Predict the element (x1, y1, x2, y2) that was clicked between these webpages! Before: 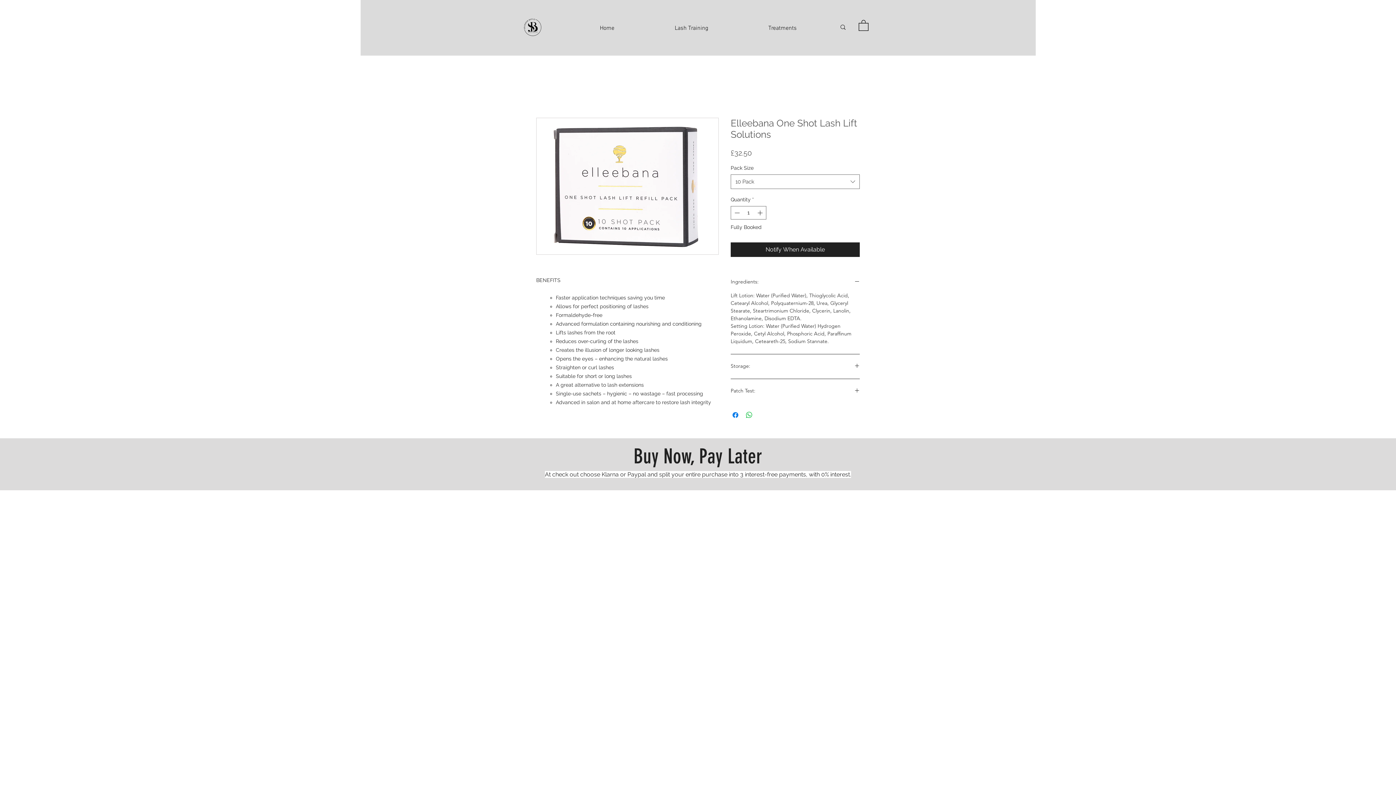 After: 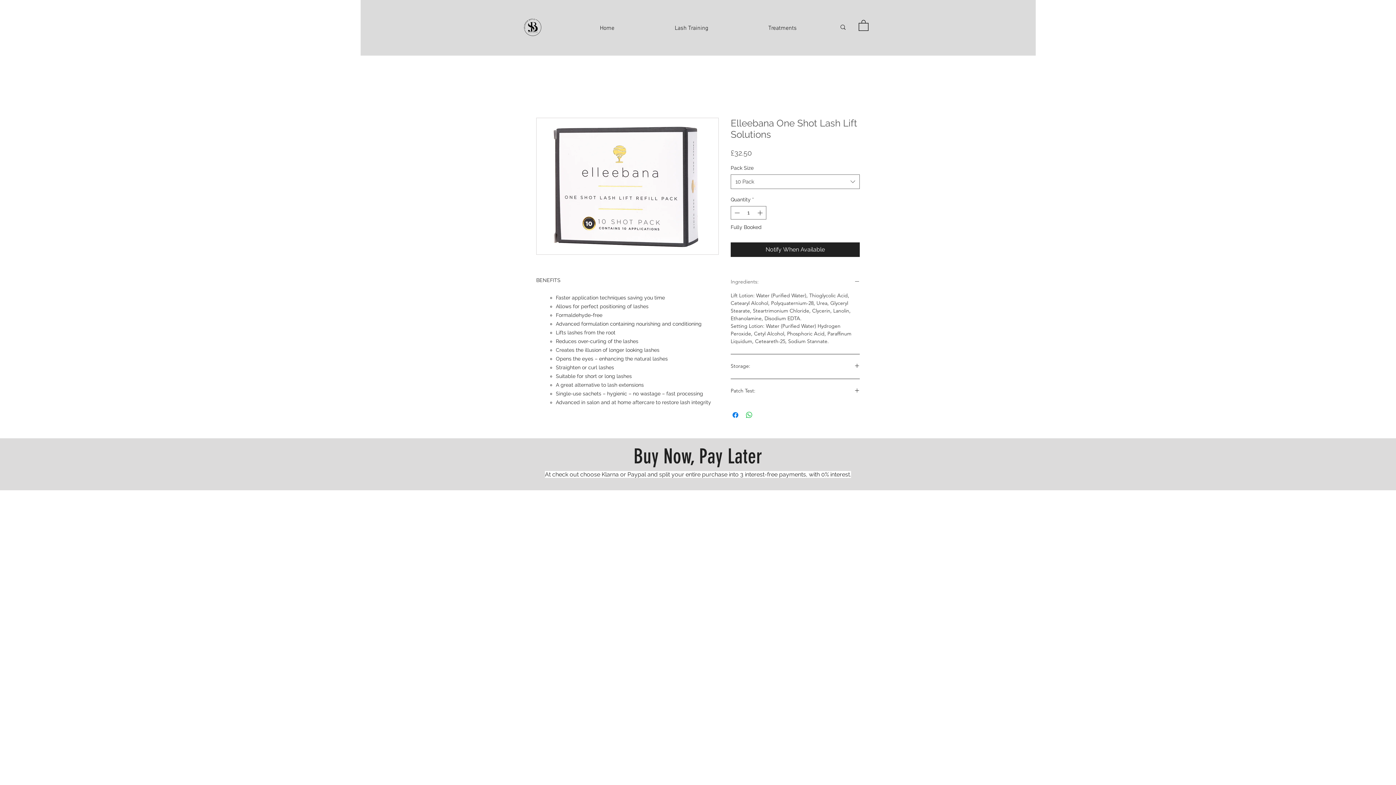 Action: label: Ingredients: bbox: (730, 278, 860, 285)